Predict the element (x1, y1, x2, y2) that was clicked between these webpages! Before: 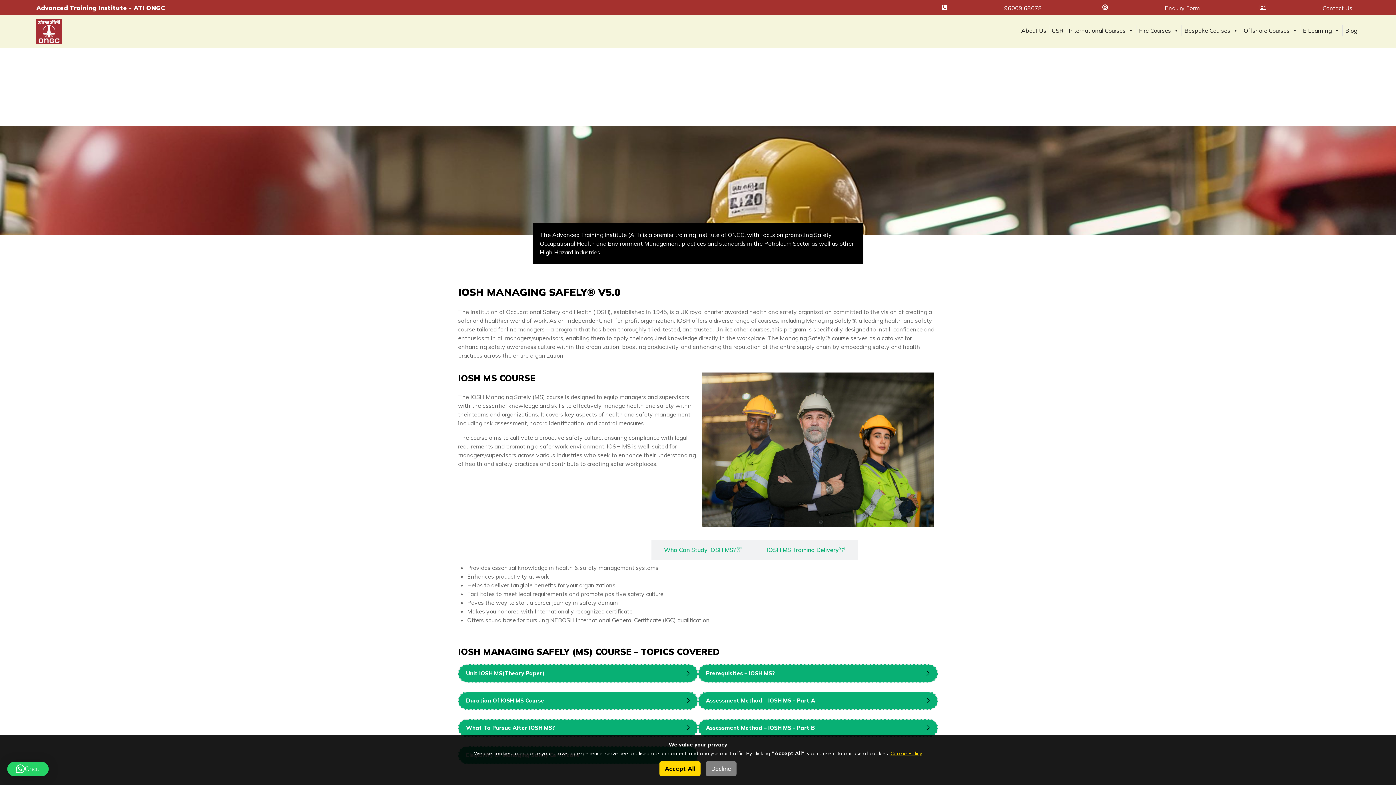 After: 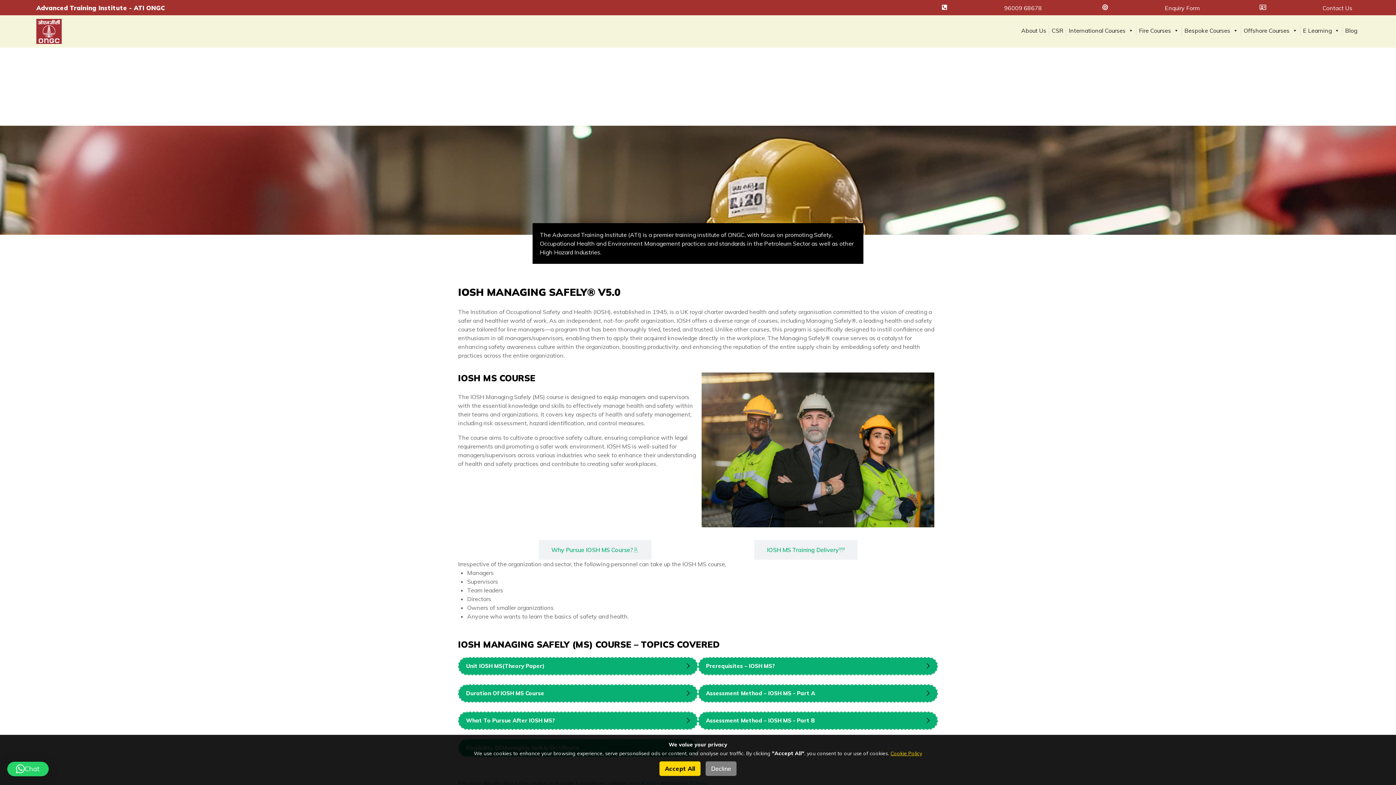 Action: bbox: (651, 540, 754, 560) label: Who Can Study IOSH MS?